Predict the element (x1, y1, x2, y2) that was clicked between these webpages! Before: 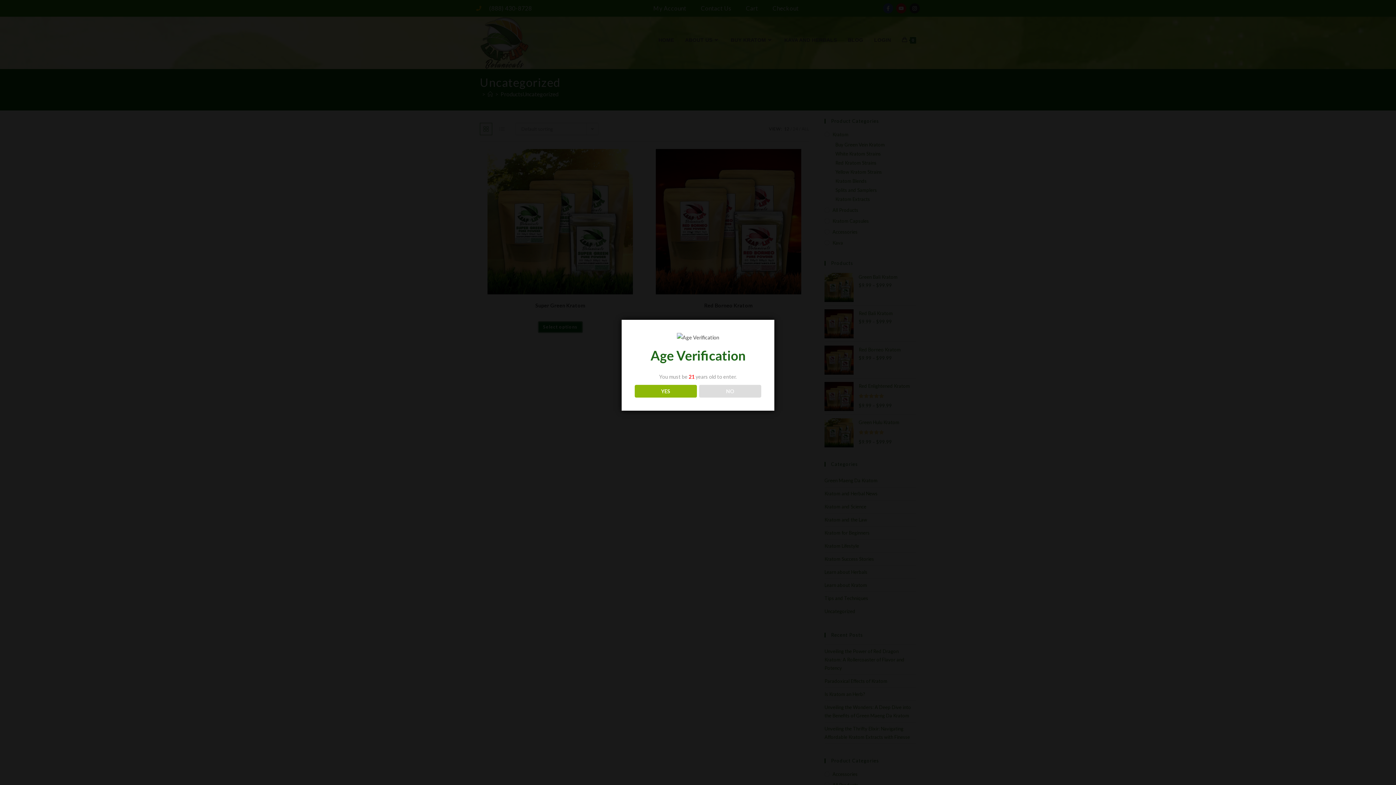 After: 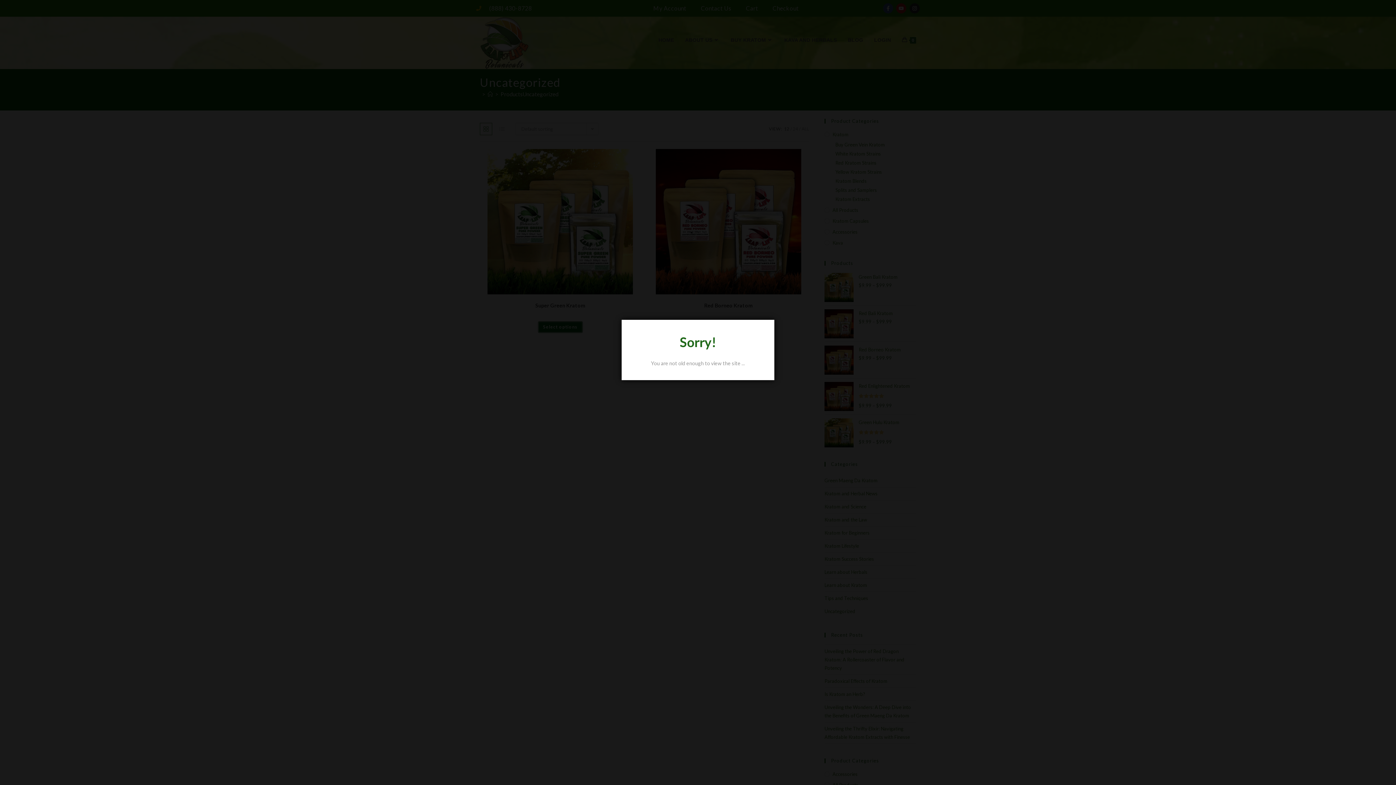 Action: bbox: (699, 385, 761, 397) label: NO